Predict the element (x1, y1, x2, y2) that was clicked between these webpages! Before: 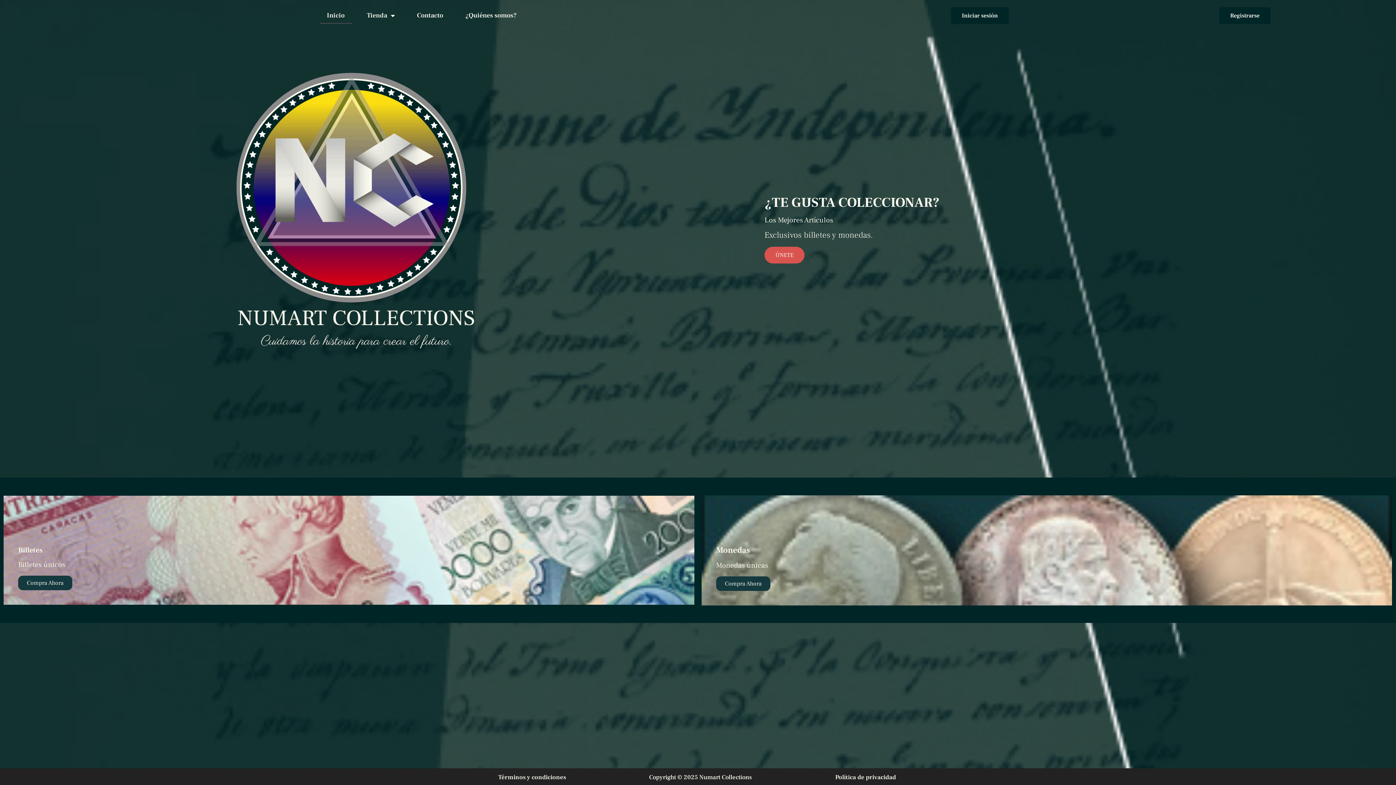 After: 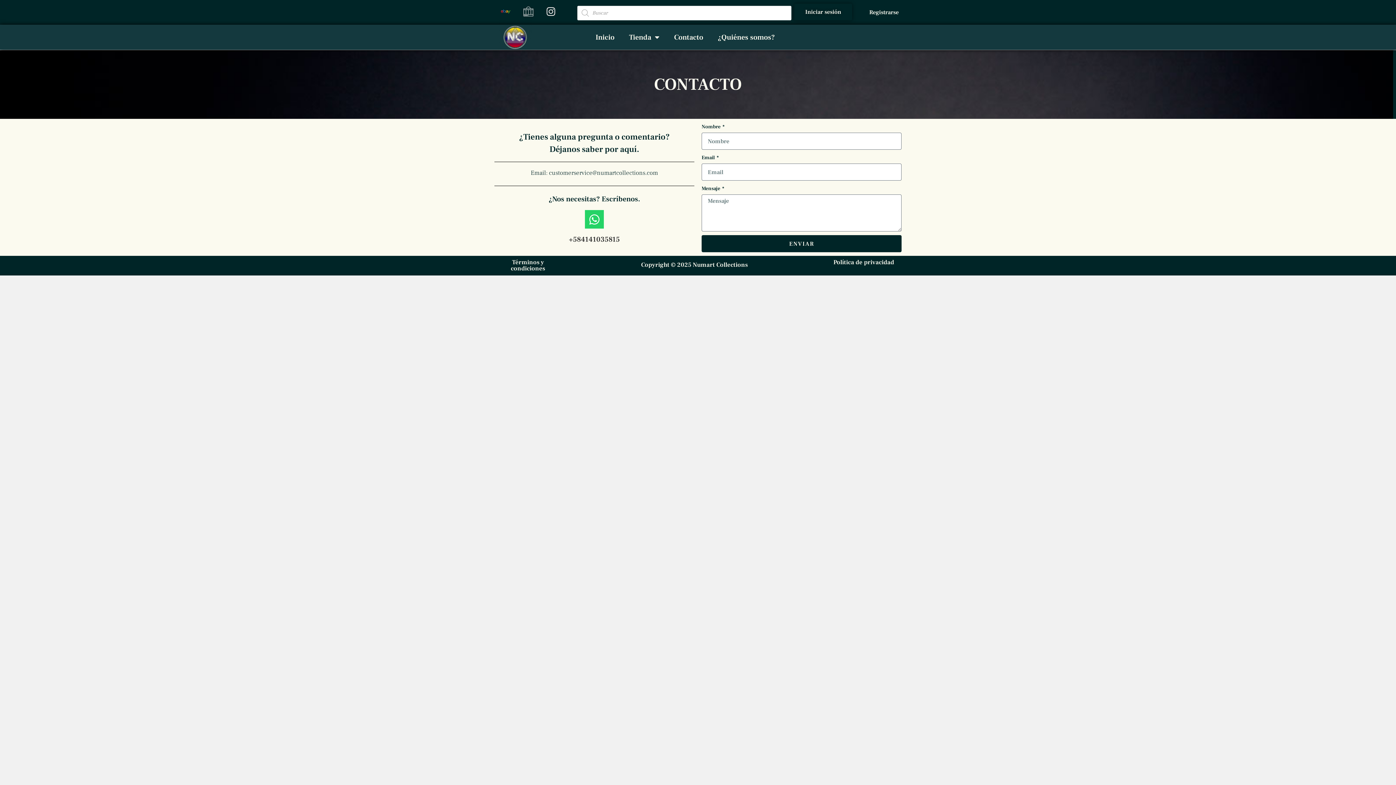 Action: label: Contacto bbox: (409, 7, 450, 24)